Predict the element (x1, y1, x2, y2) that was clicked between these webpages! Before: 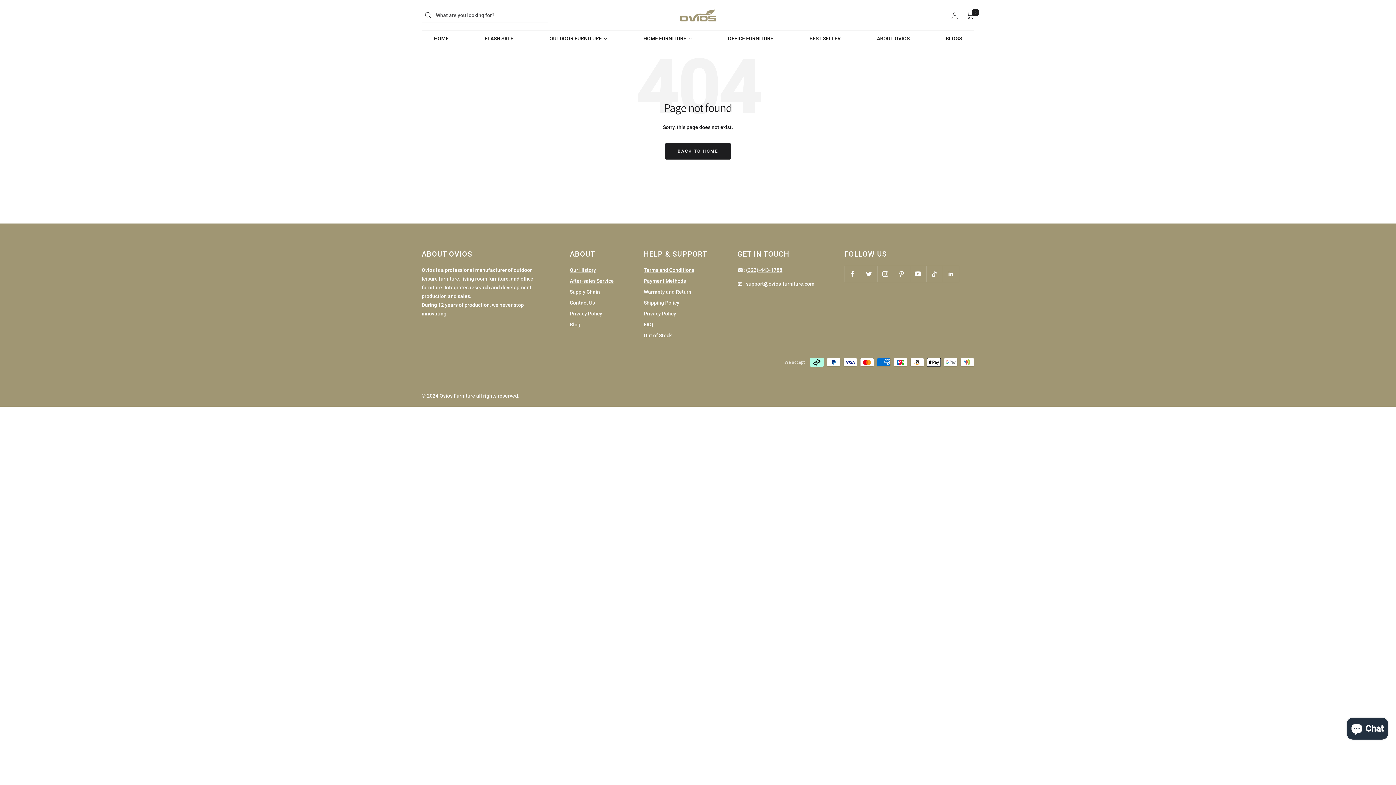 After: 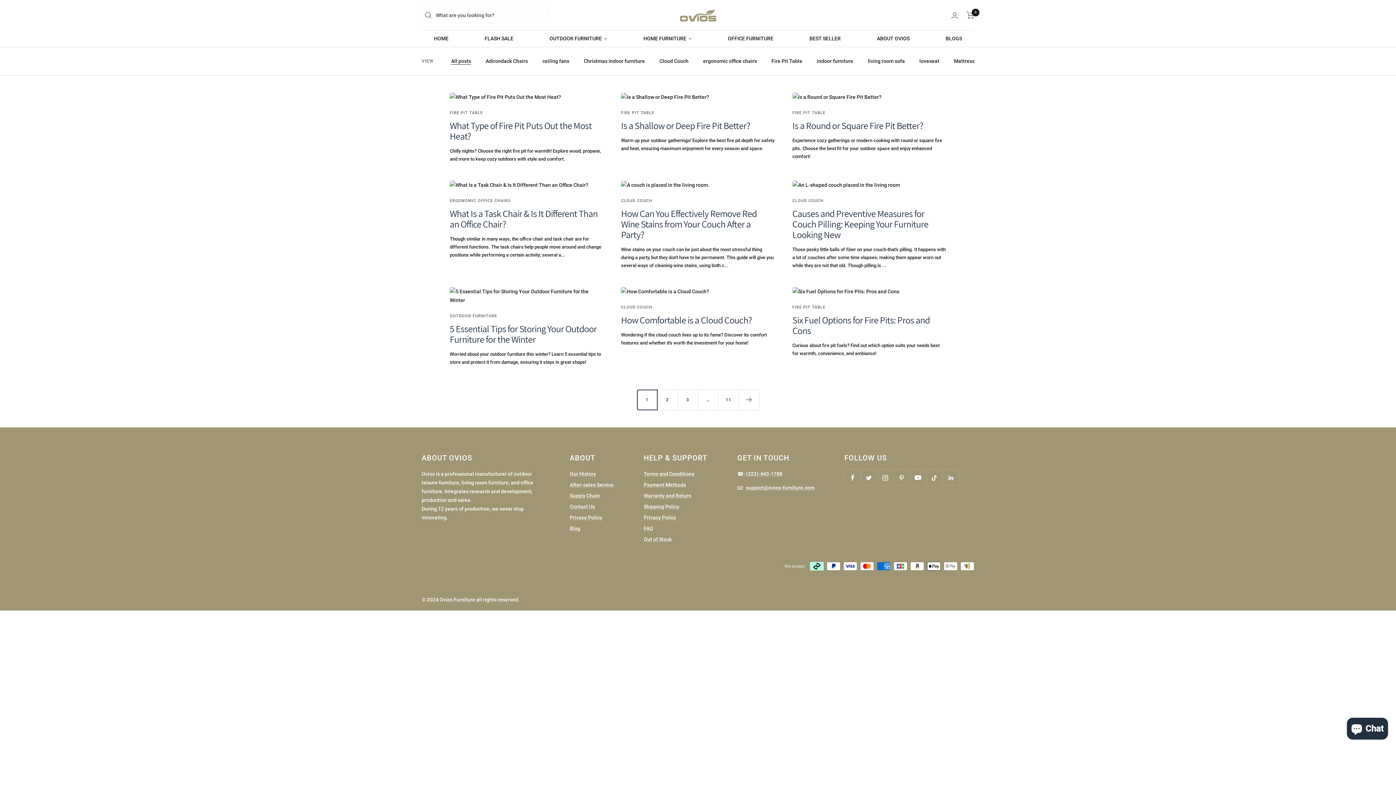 Action: label: BLOGS bbox: (945, 34, 962, 42)